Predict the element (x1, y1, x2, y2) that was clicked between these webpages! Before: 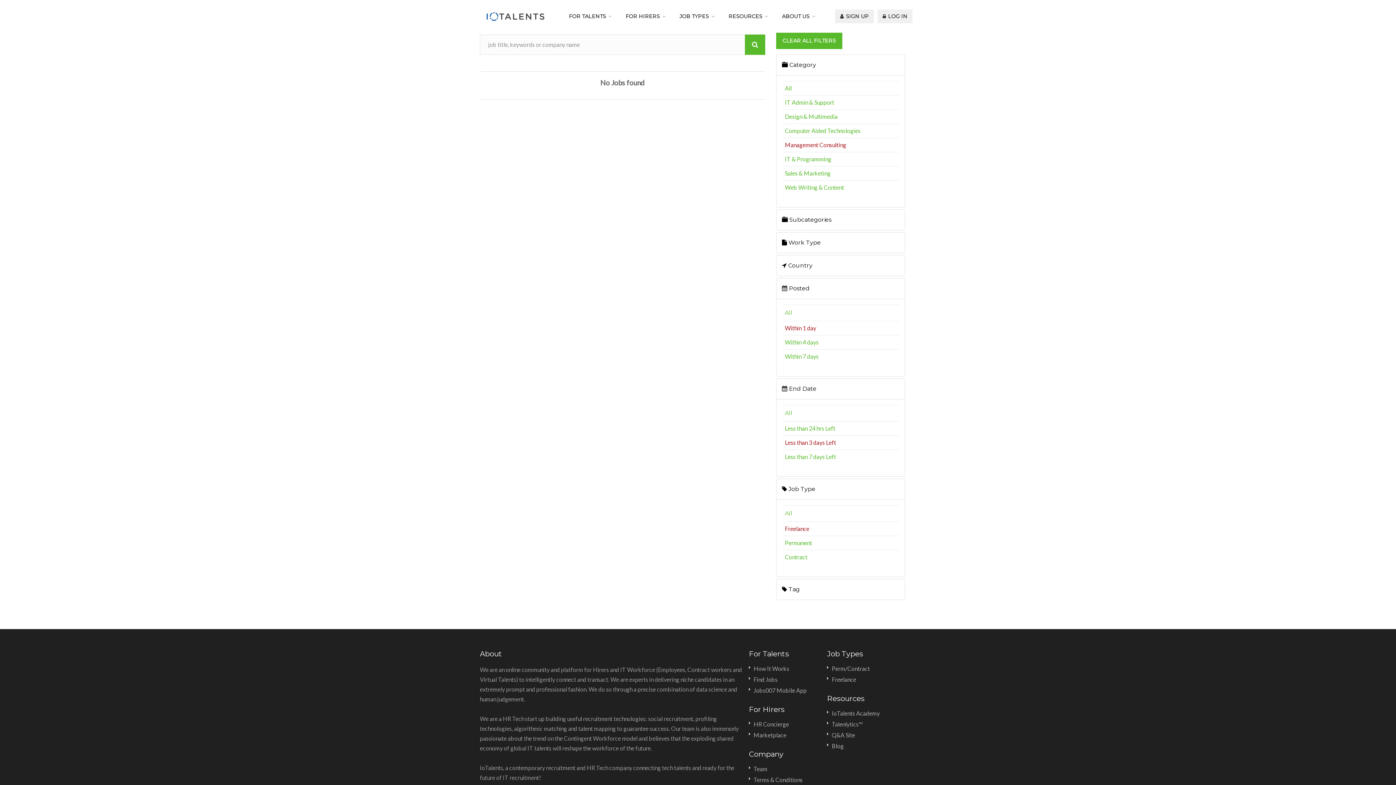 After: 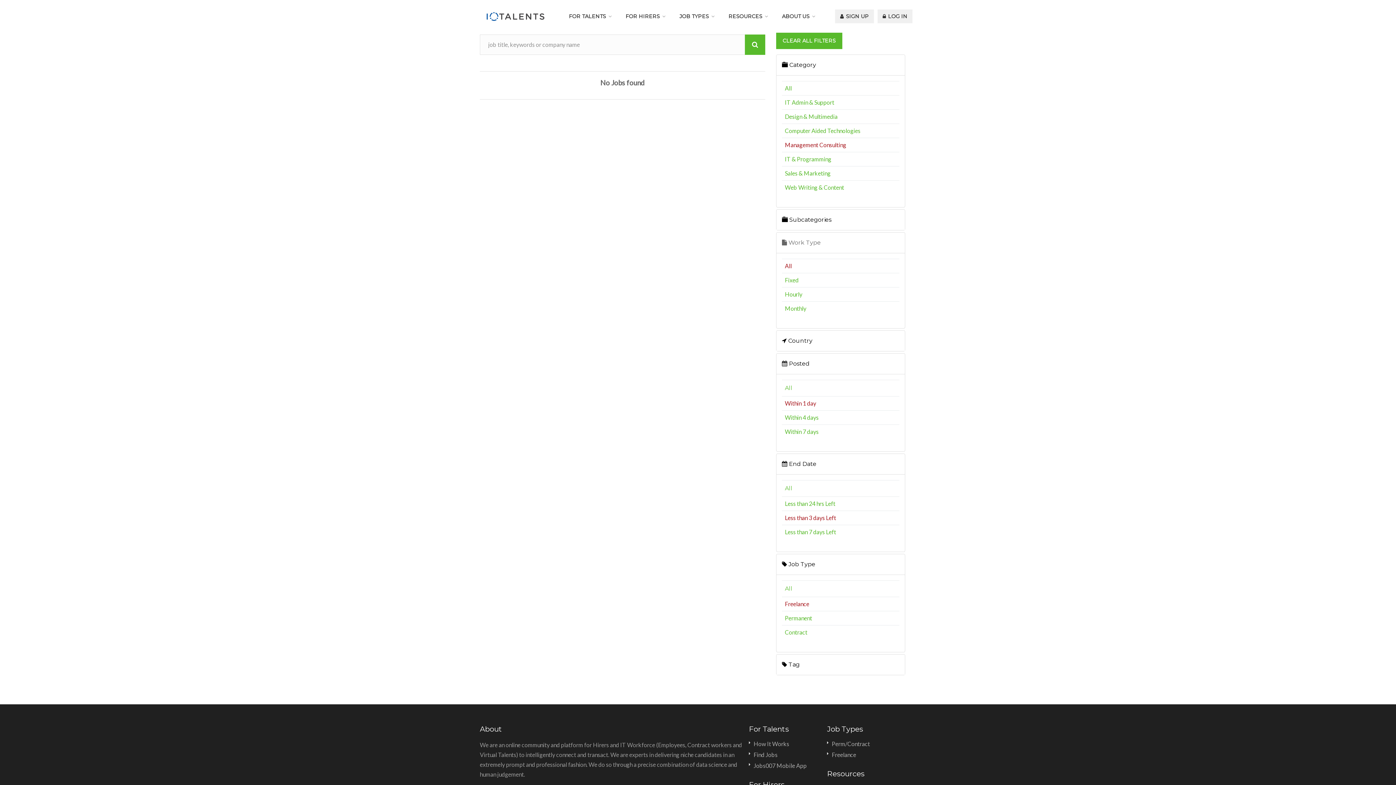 Action: bbox: (782, 239, 821, 246) label:  Work Type